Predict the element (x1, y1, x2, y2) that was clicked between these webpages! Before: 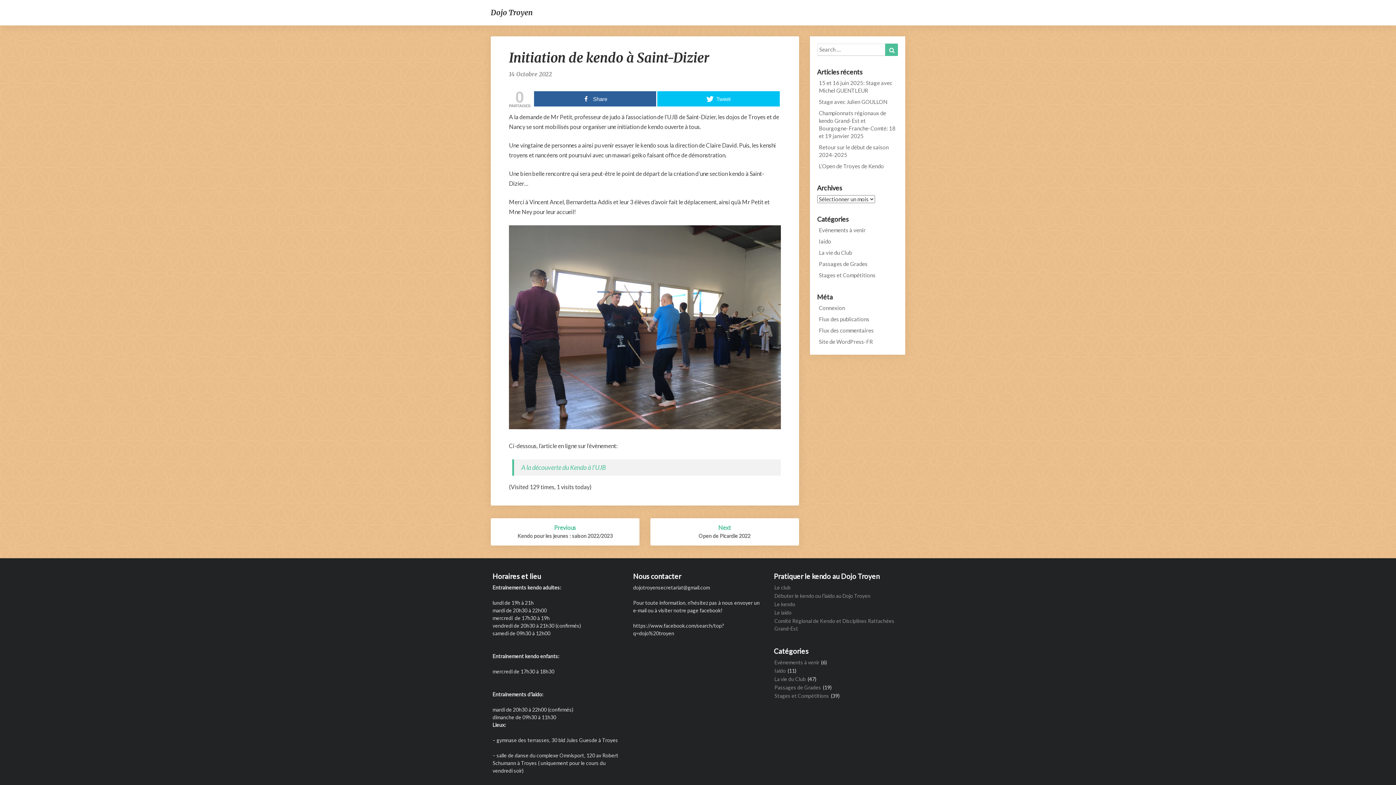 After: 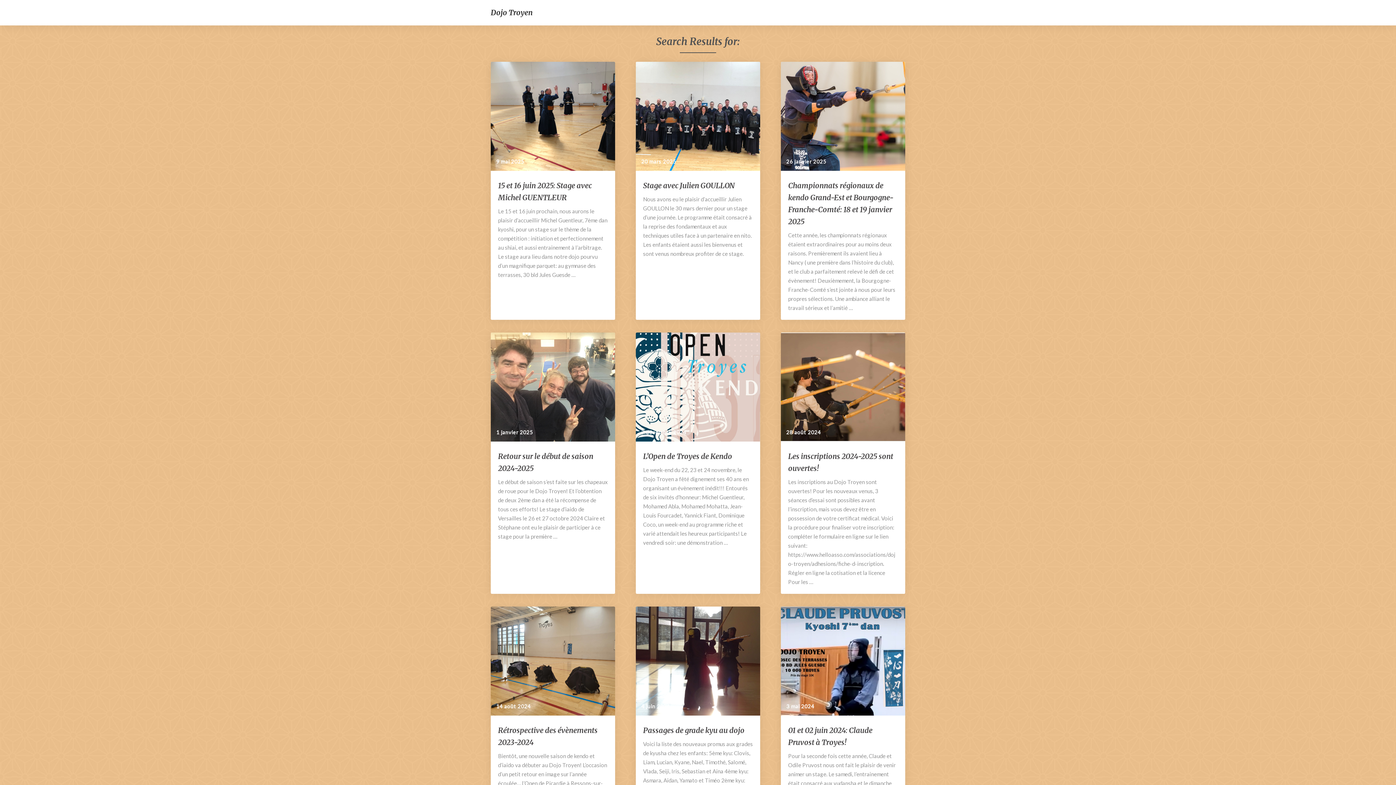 Action: label: Search bbox: (885, 43, 898, 56)